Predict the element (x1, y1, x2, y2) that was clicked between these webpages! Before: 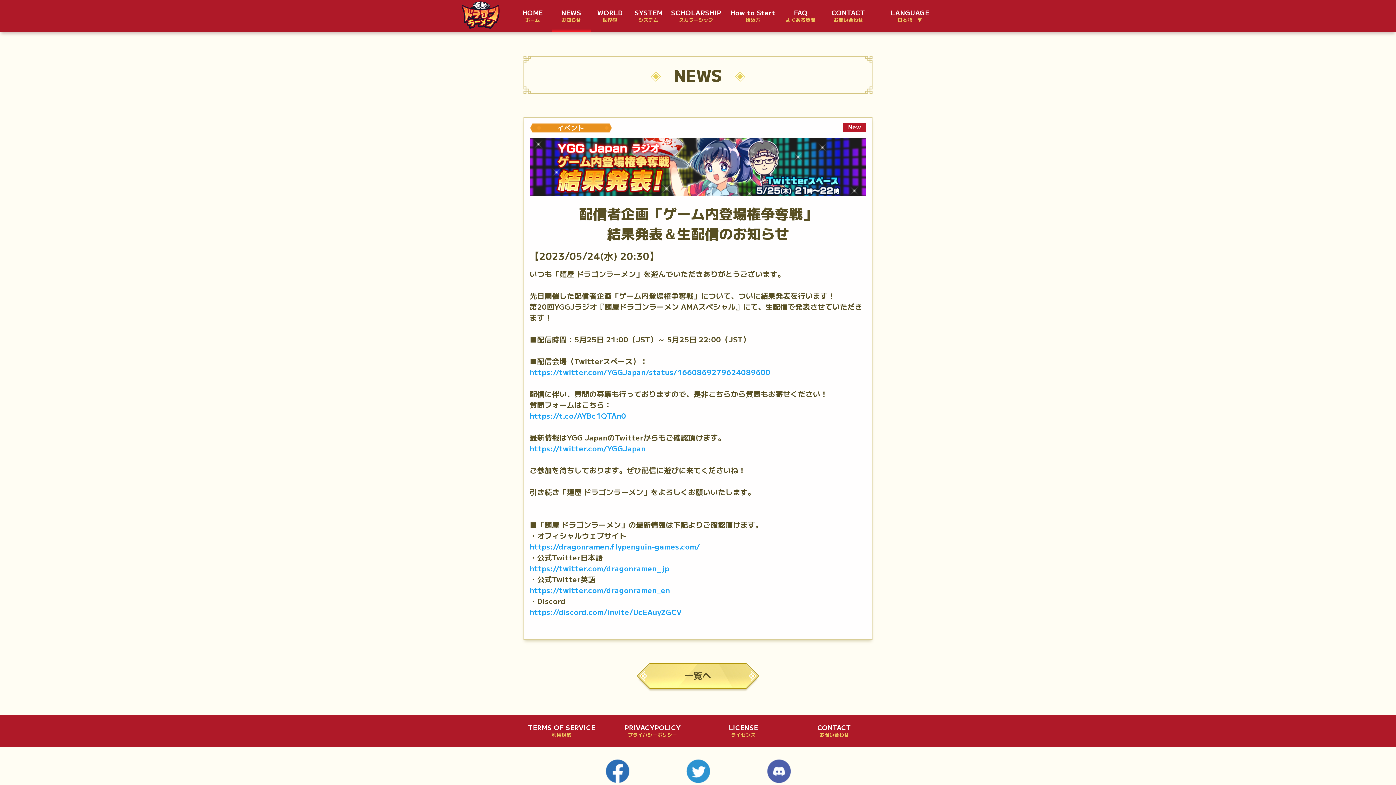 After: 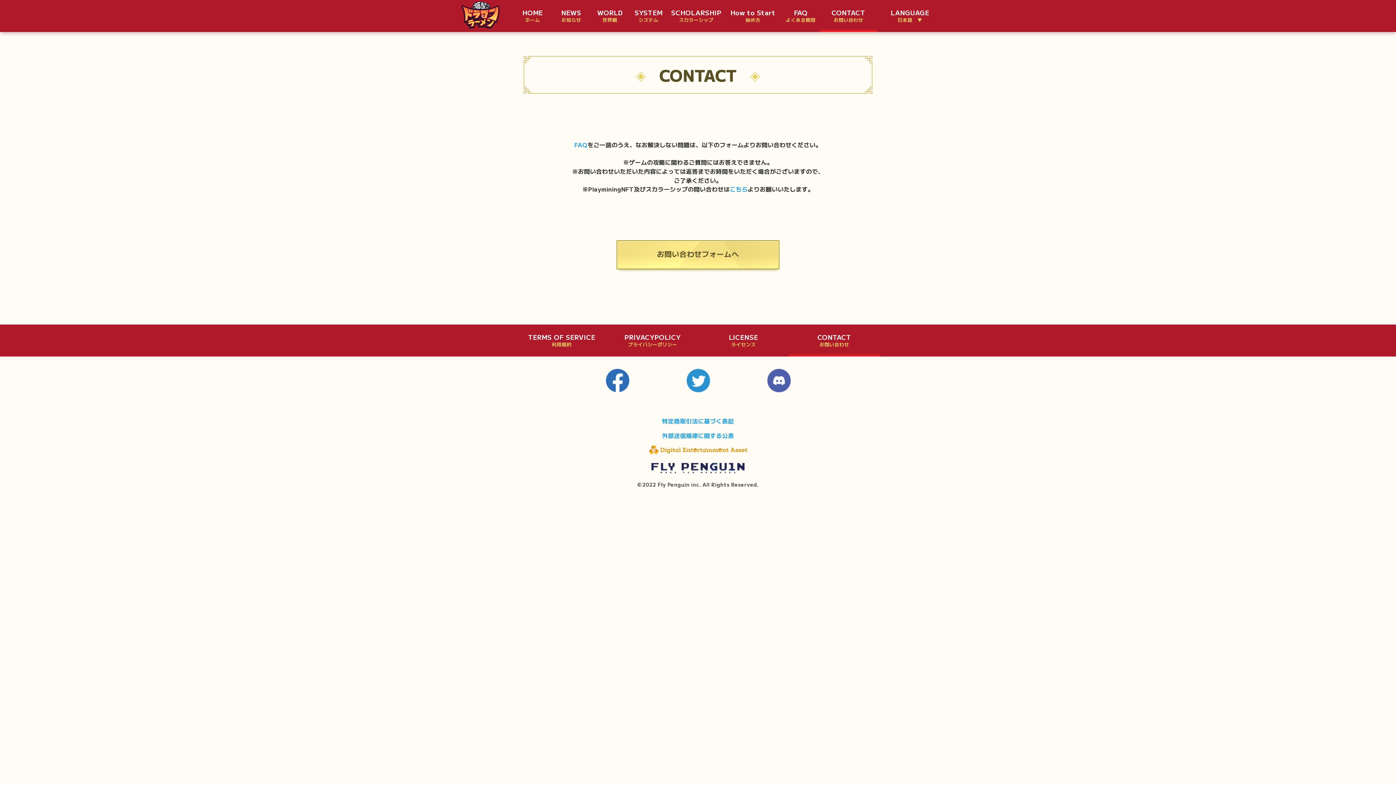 Action: label: CONTACT
お問い合わせ bbox: (831, 8, 865, 23)